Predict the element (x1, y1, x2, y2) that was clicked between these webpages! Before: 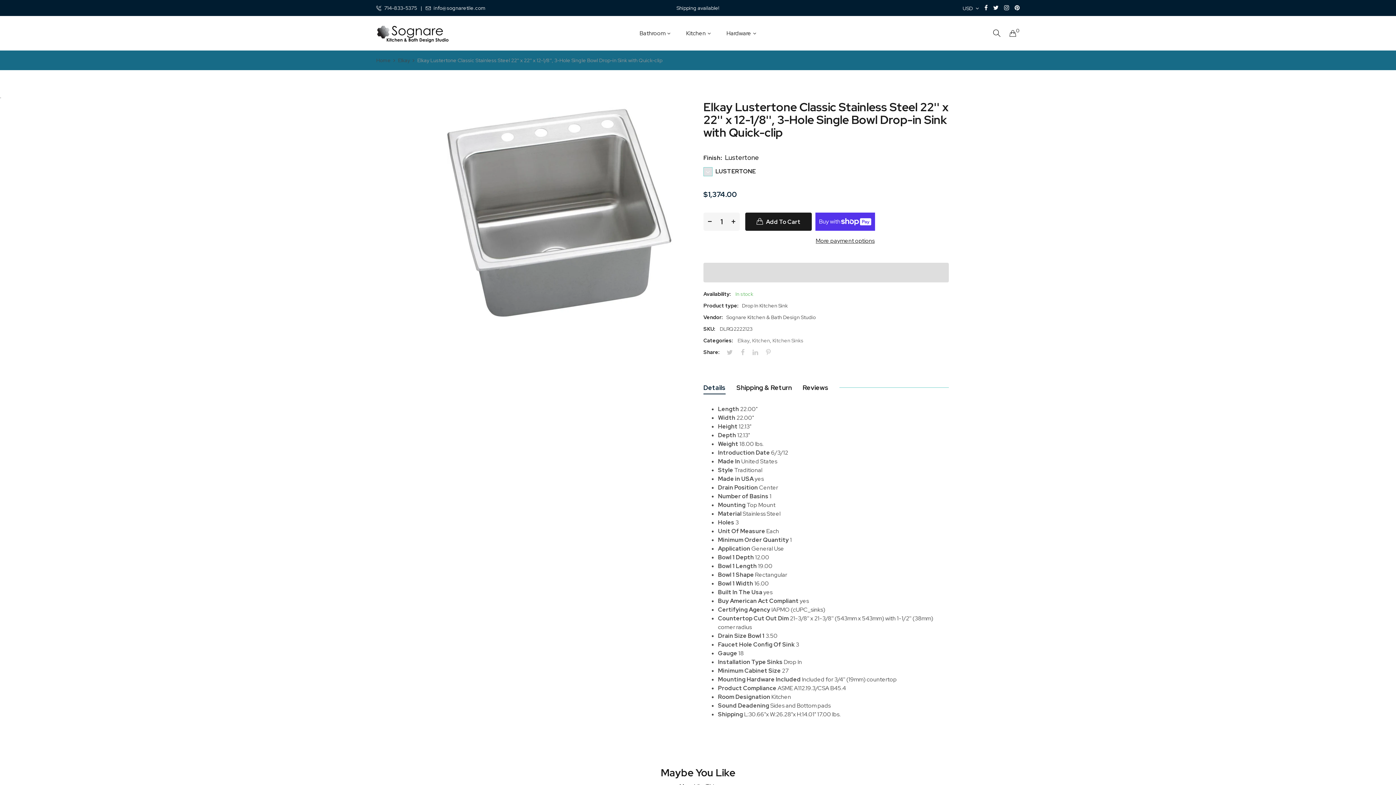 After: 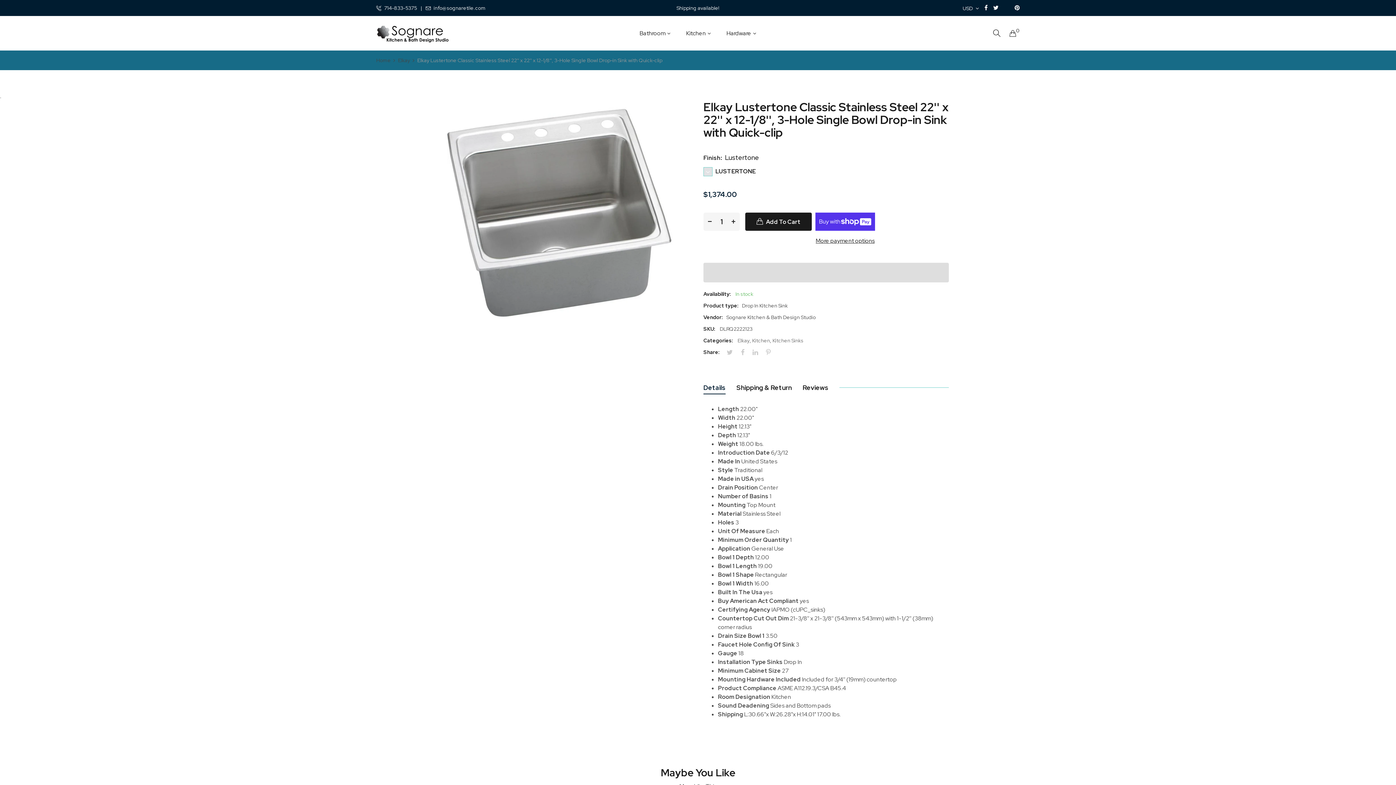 Action: bbox: (1004, 3, 1009, 12)